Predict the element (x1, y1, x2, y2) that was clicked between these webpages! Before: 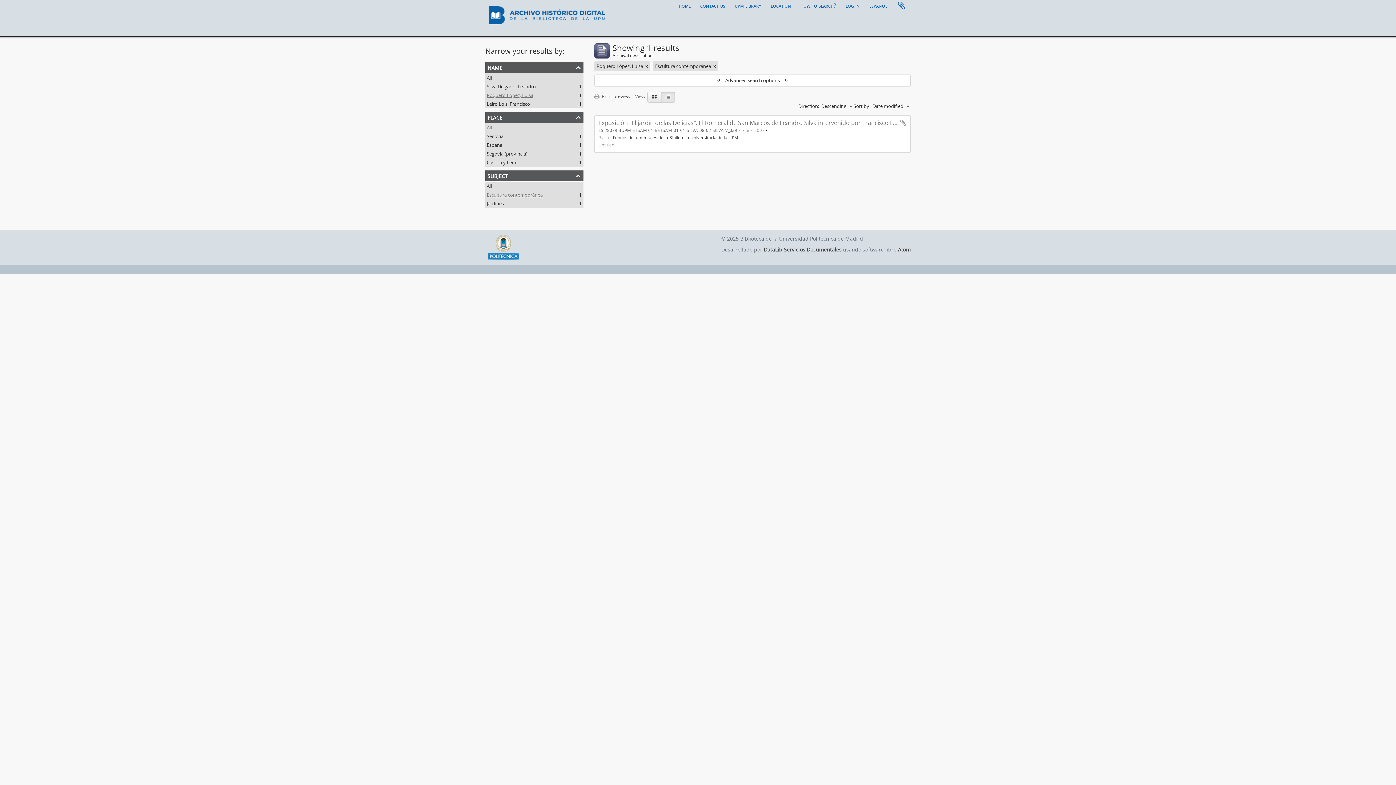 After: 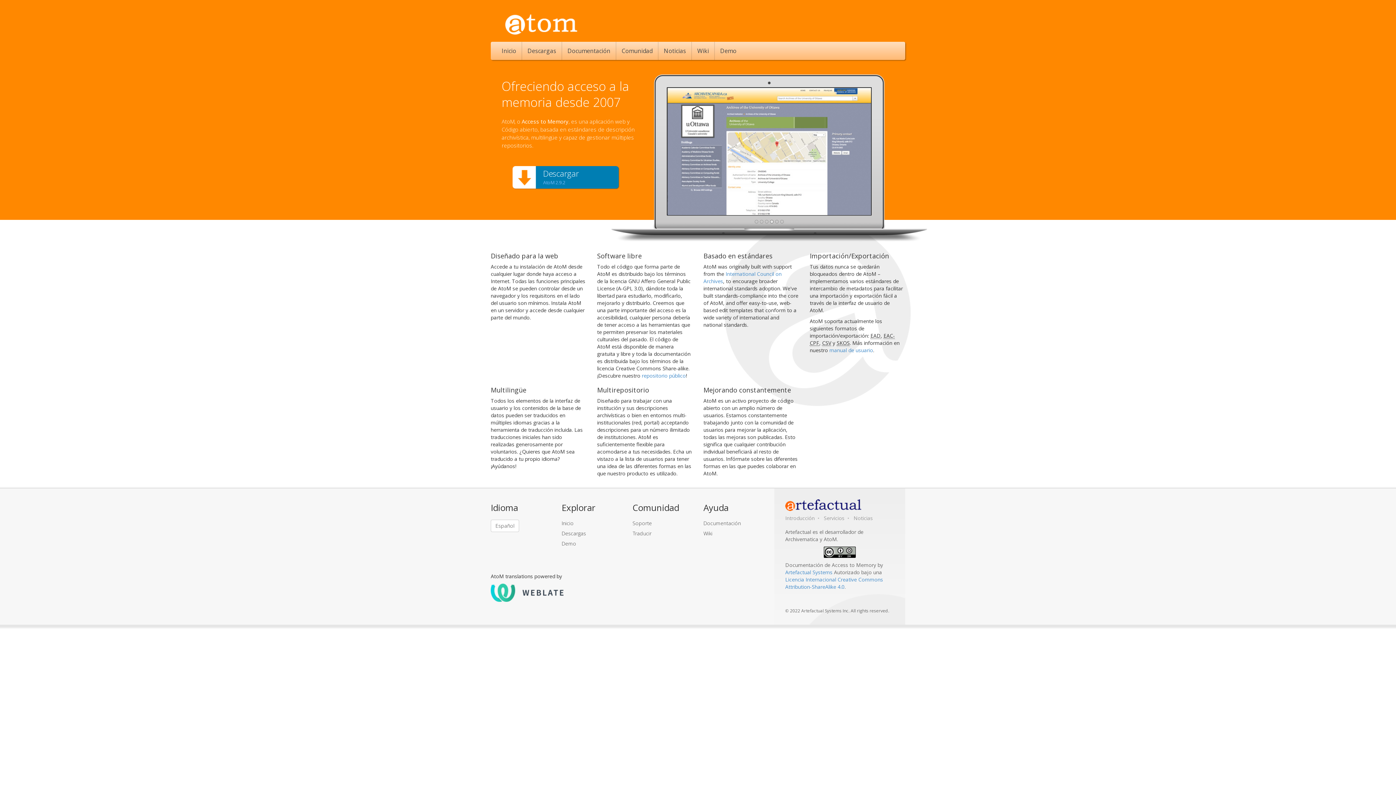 Action: label: Atom bbox: (898, 246, 910, 253)